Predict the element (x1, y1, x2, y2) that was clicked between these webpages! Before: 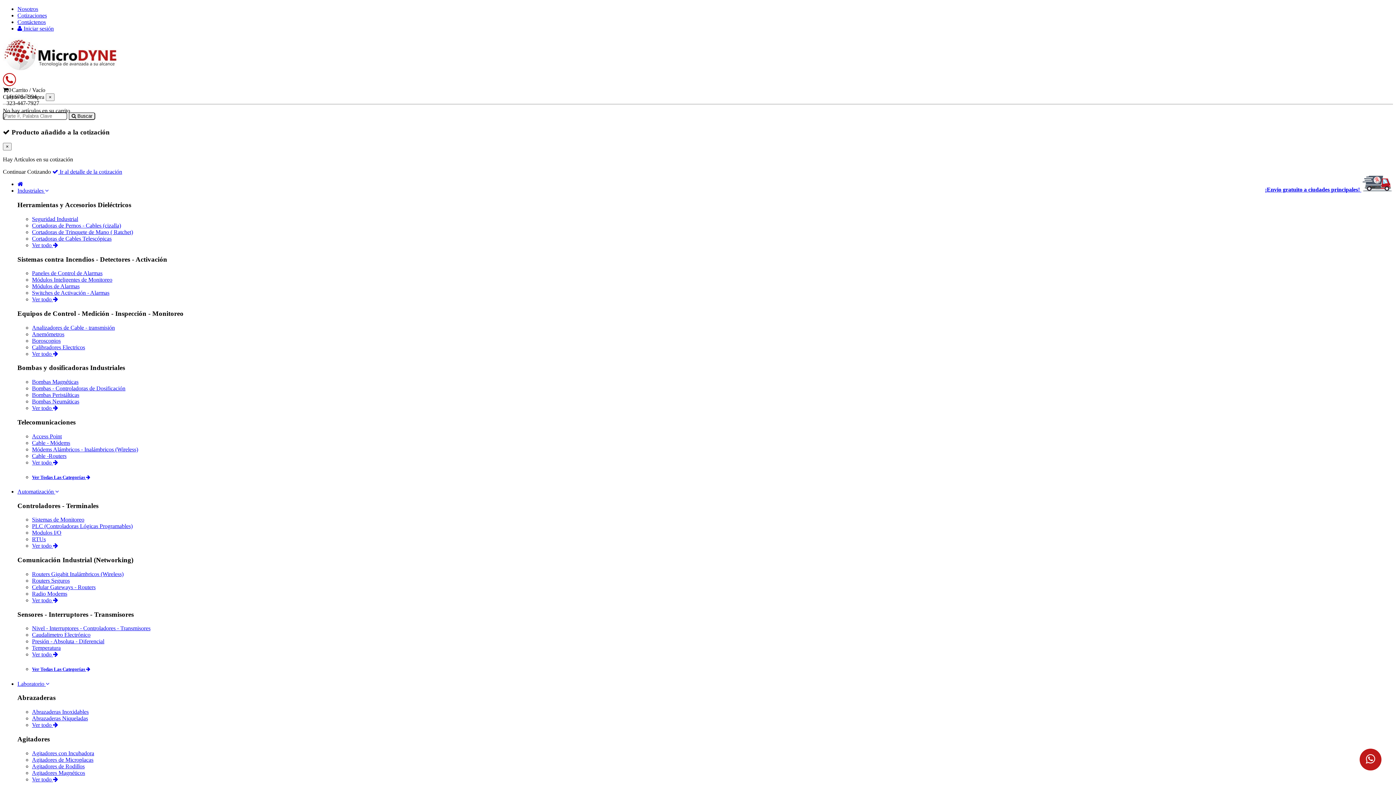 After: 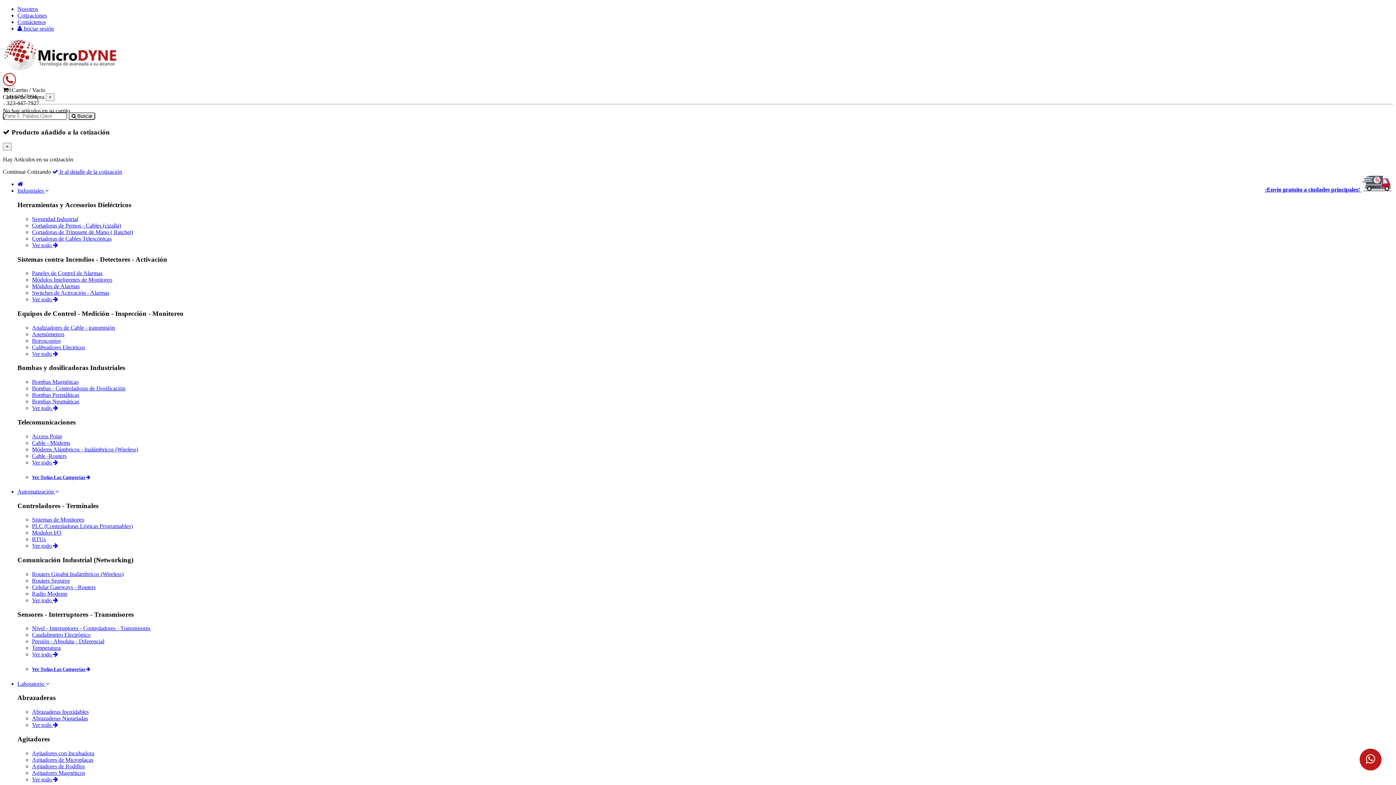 Action: bbox: (32, 667, 90, 672) label: Ver Todas Las Categorías 